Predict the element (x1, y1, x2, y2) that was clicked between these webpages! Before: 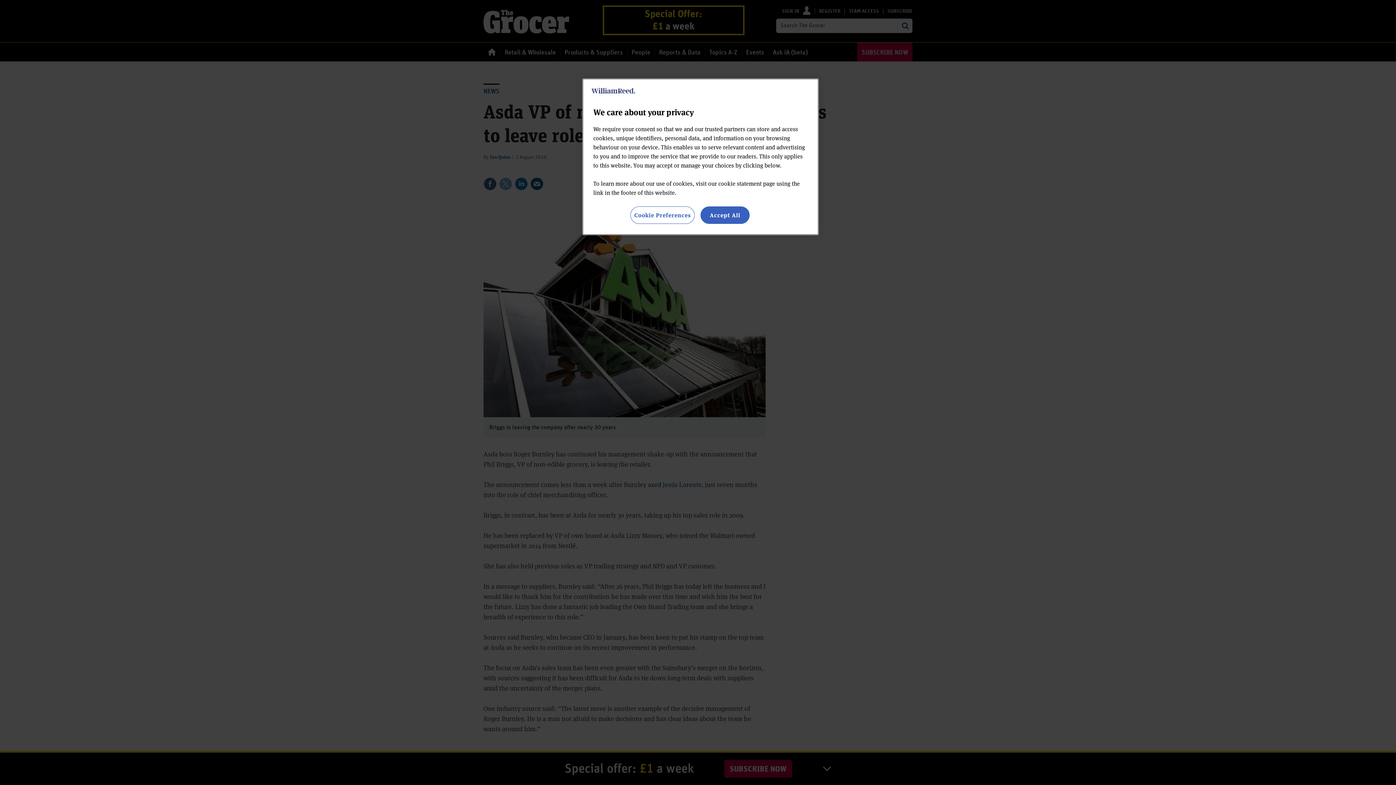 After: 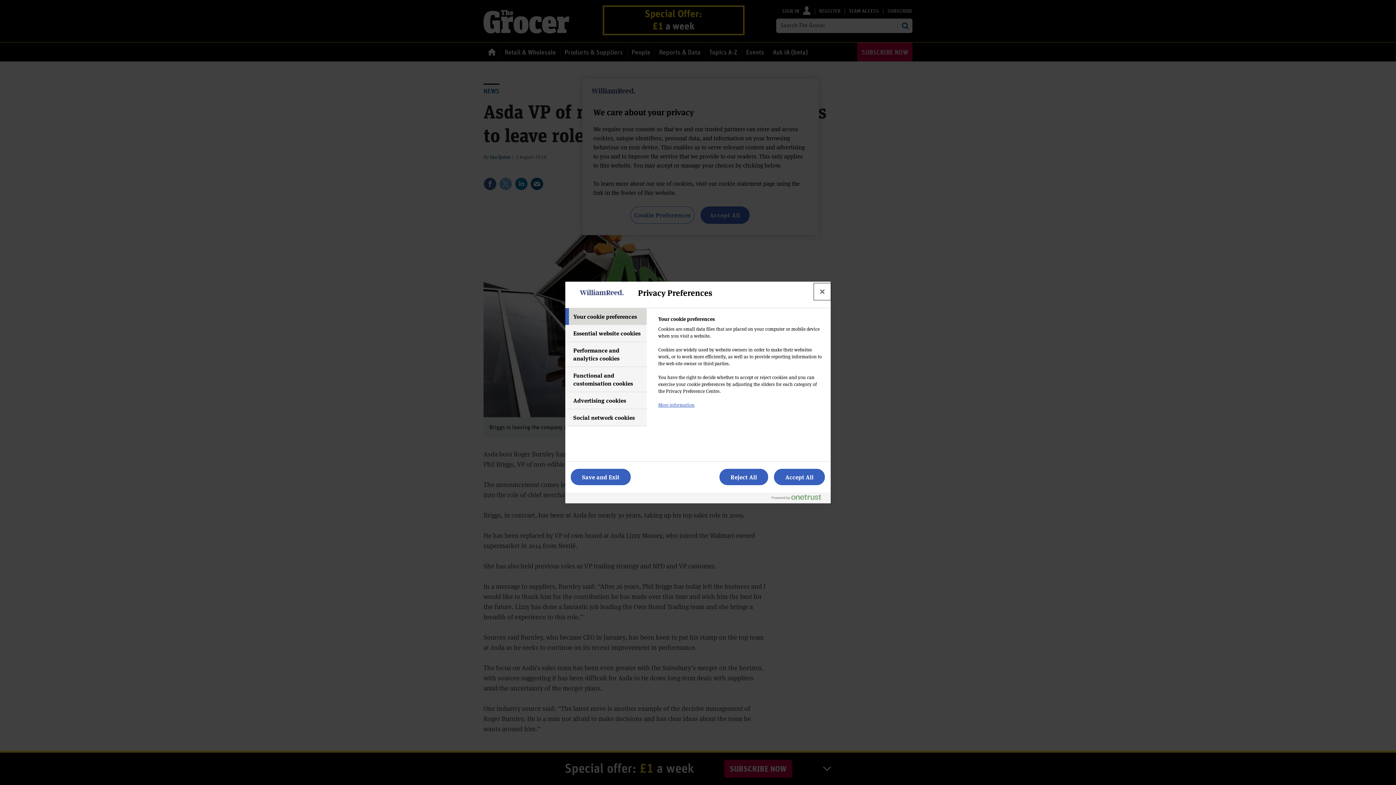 Action: bbox: (630, 206, 694, 224) label: Cookie Preferences